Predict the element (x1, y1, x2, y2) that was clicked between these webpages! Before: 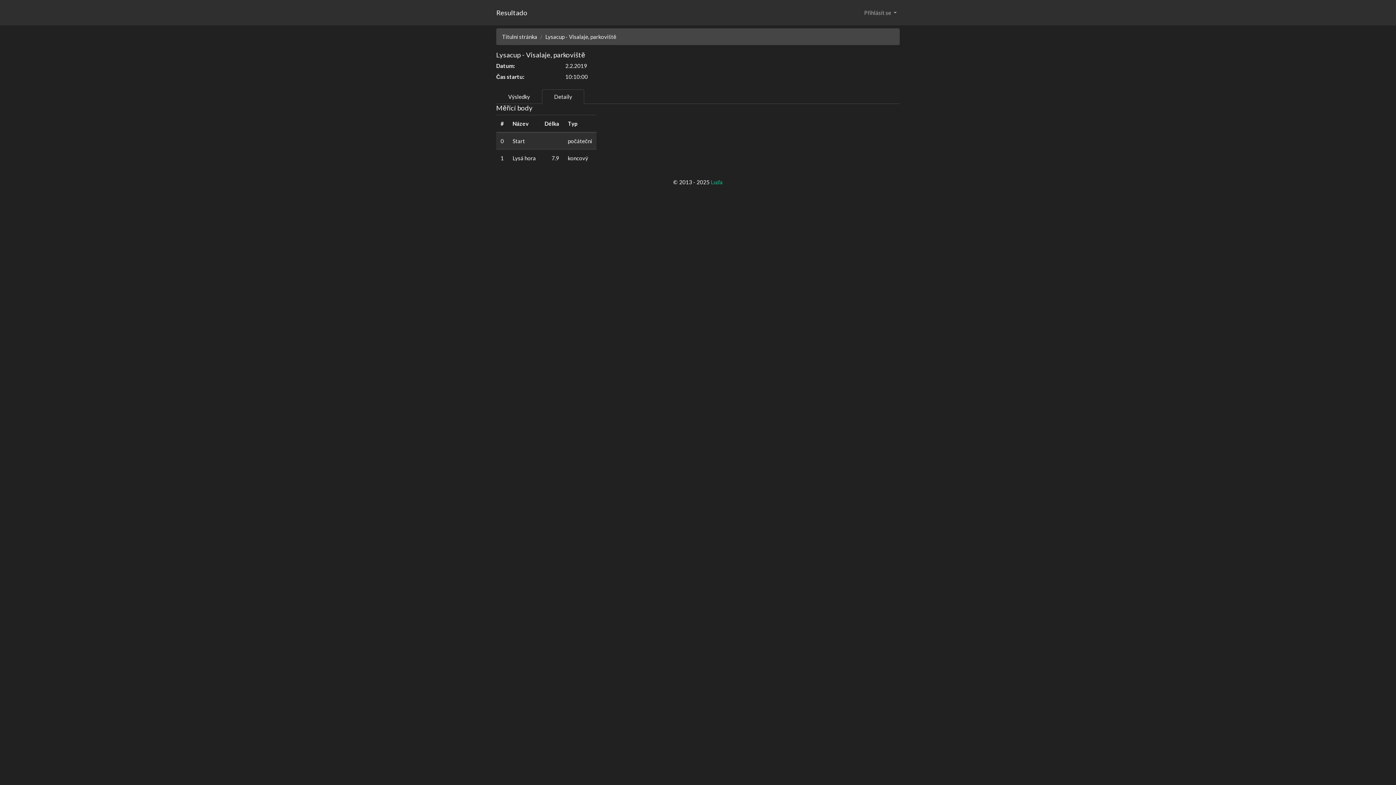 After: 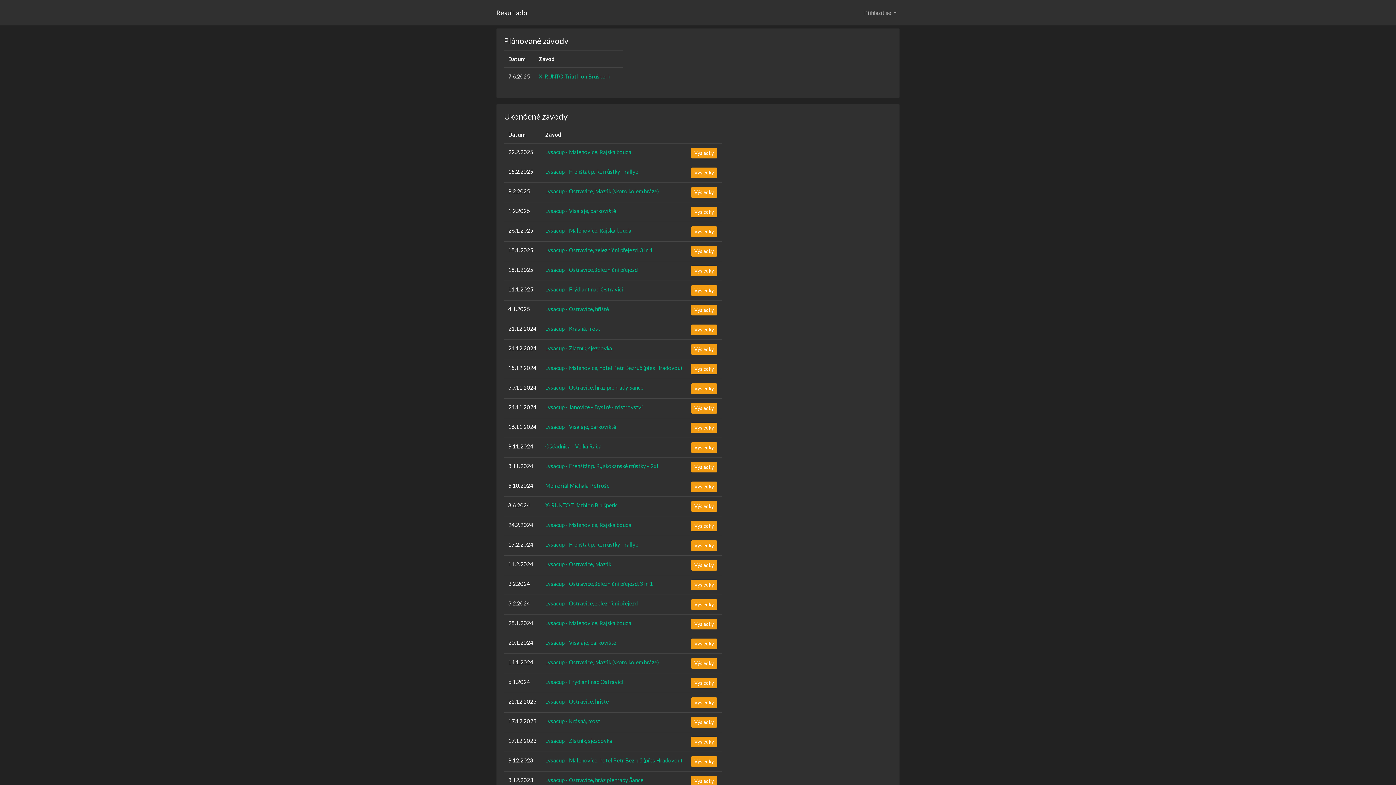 Action: bbox: (502, 32, 537, 40) label: Titulní stránka